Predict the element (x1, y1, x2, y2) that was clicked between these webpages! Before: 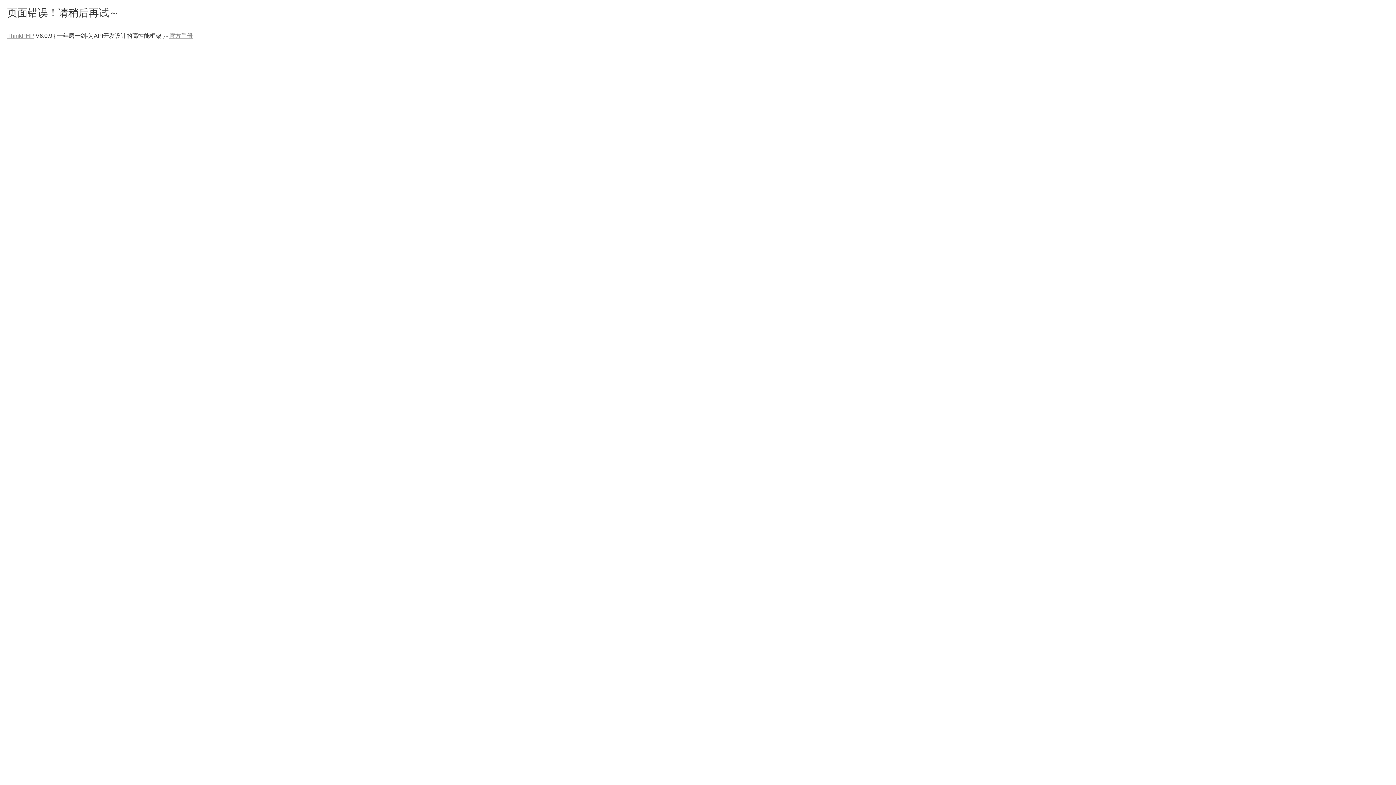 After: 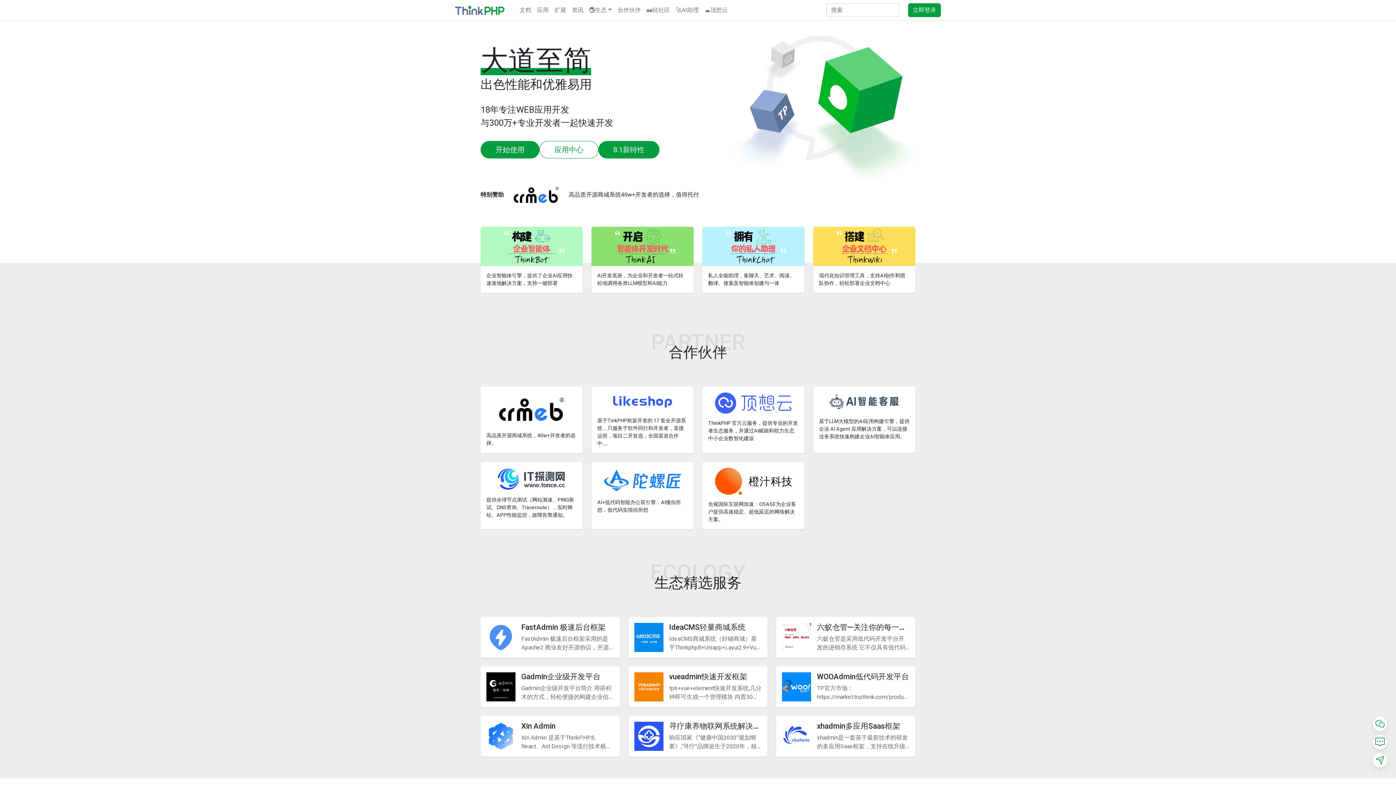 Action: label: ThinkPHP bbox: (7, 32, 34, 38)